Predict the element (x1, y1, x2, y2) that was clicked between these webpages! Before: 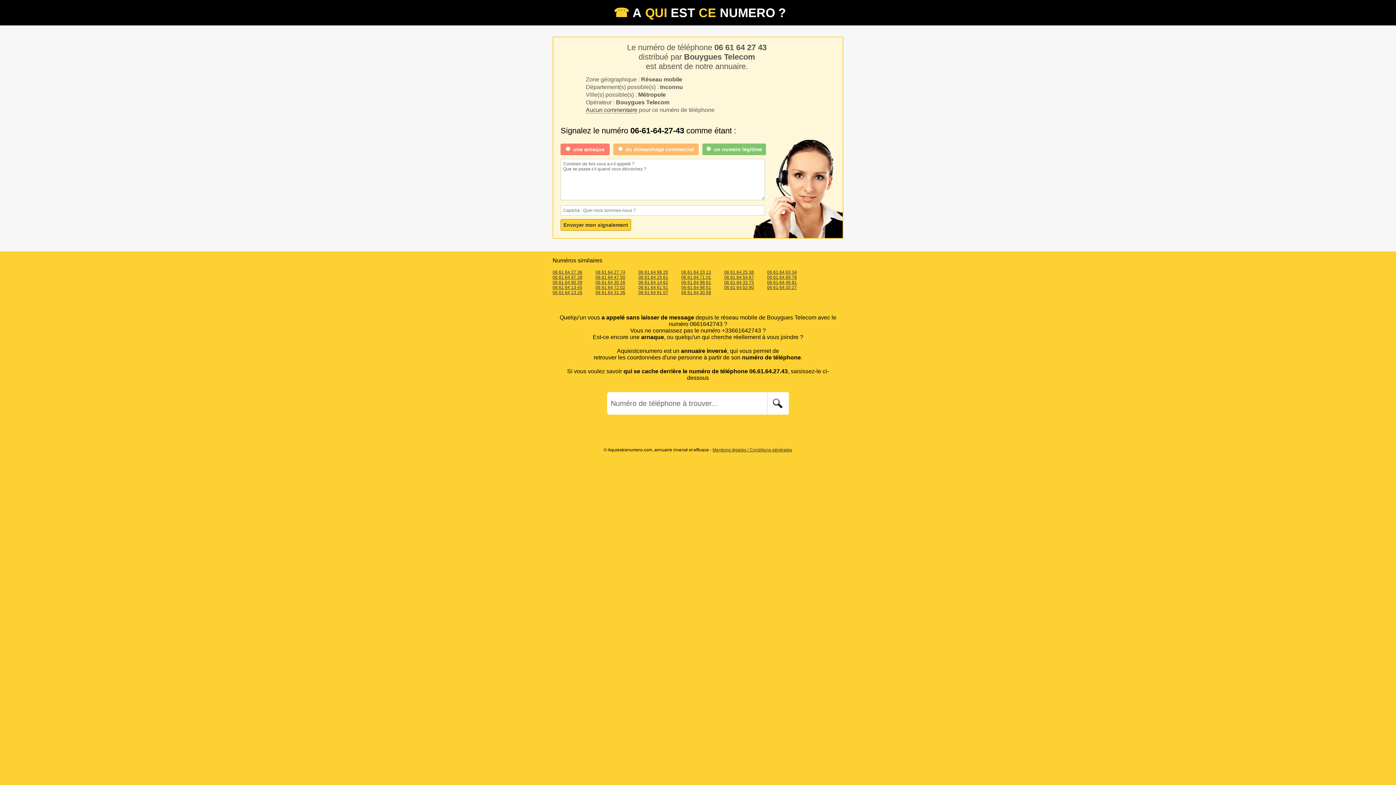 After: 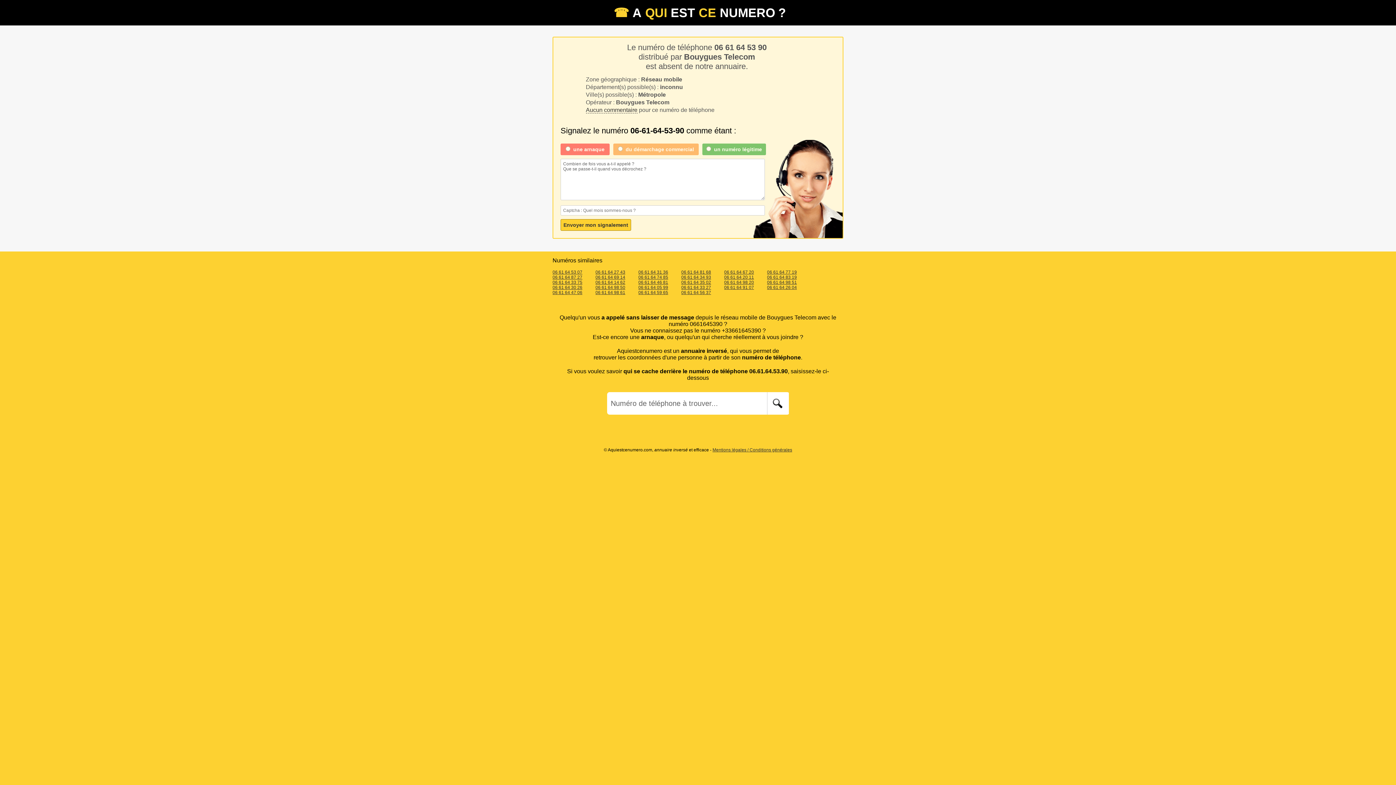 Action: label: 06 61 64 53 90 bbox: (724, 285, 754, 290)